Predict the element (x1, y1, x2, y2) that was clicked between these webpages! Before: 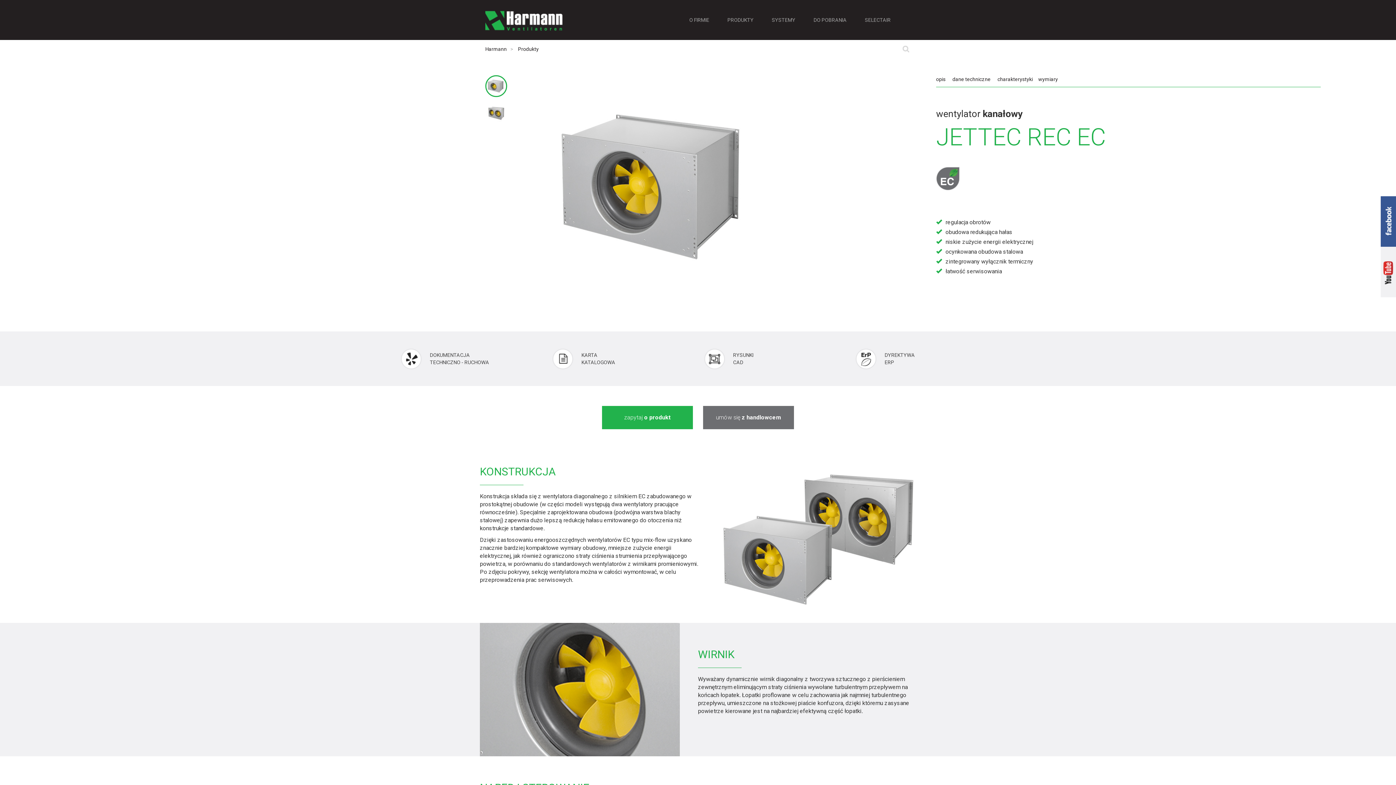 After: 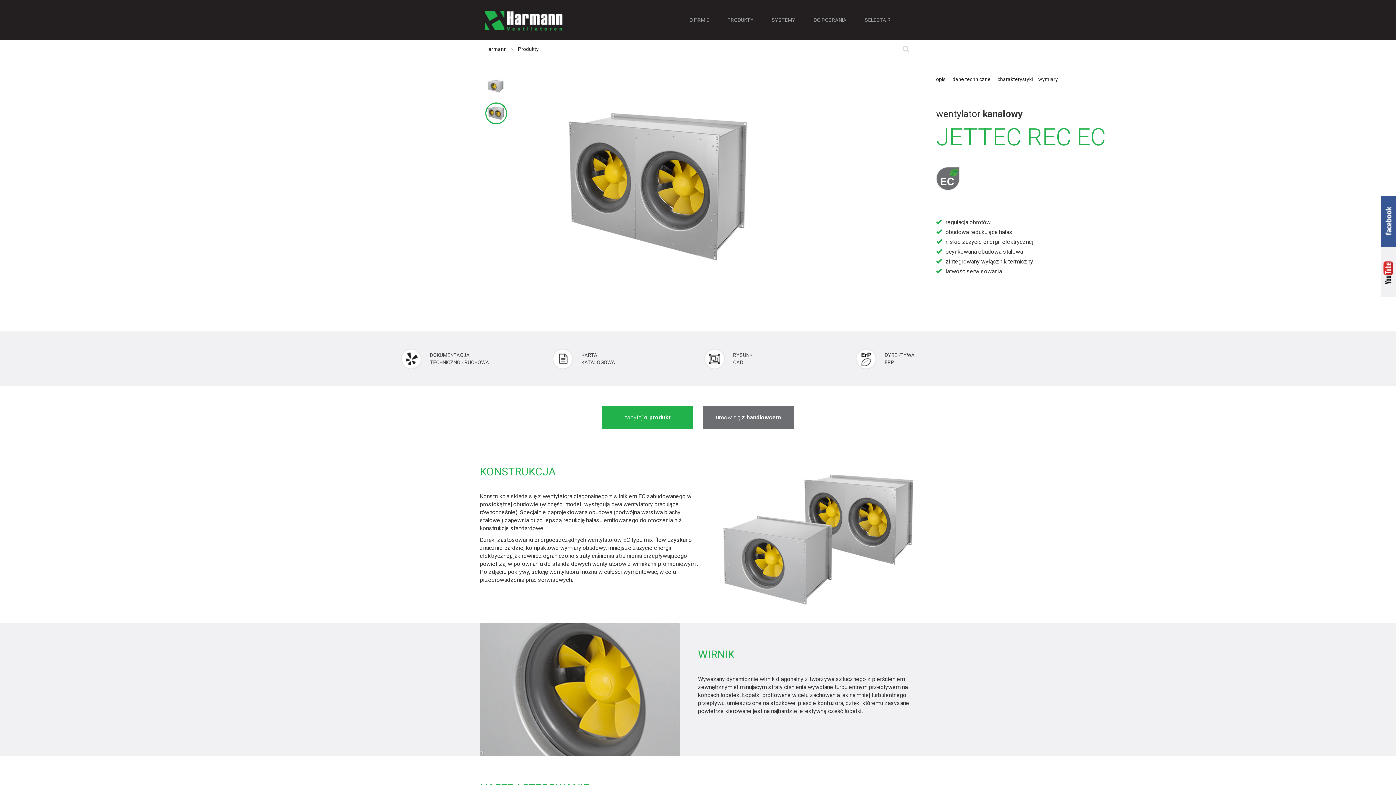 Action: bbox: (1381, 196, 1392, 246)